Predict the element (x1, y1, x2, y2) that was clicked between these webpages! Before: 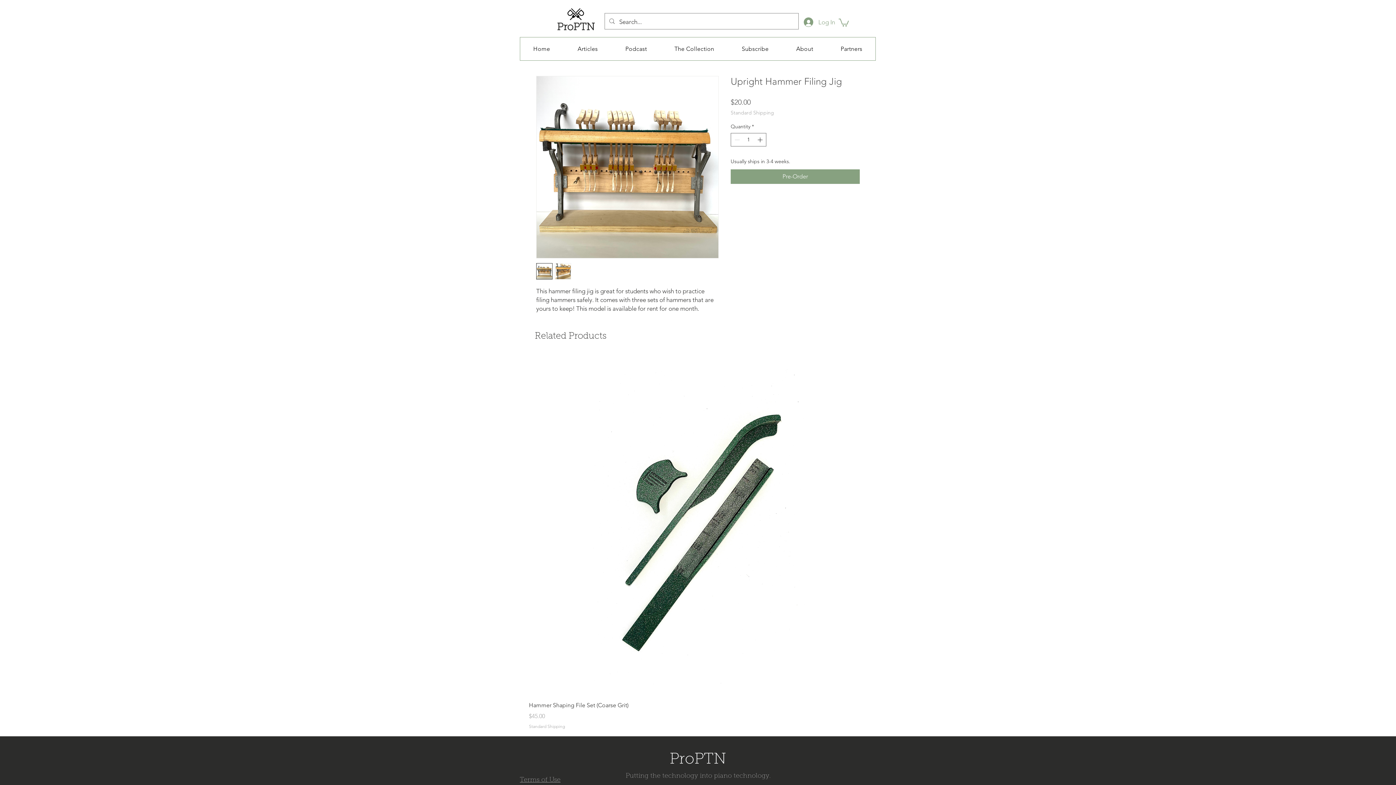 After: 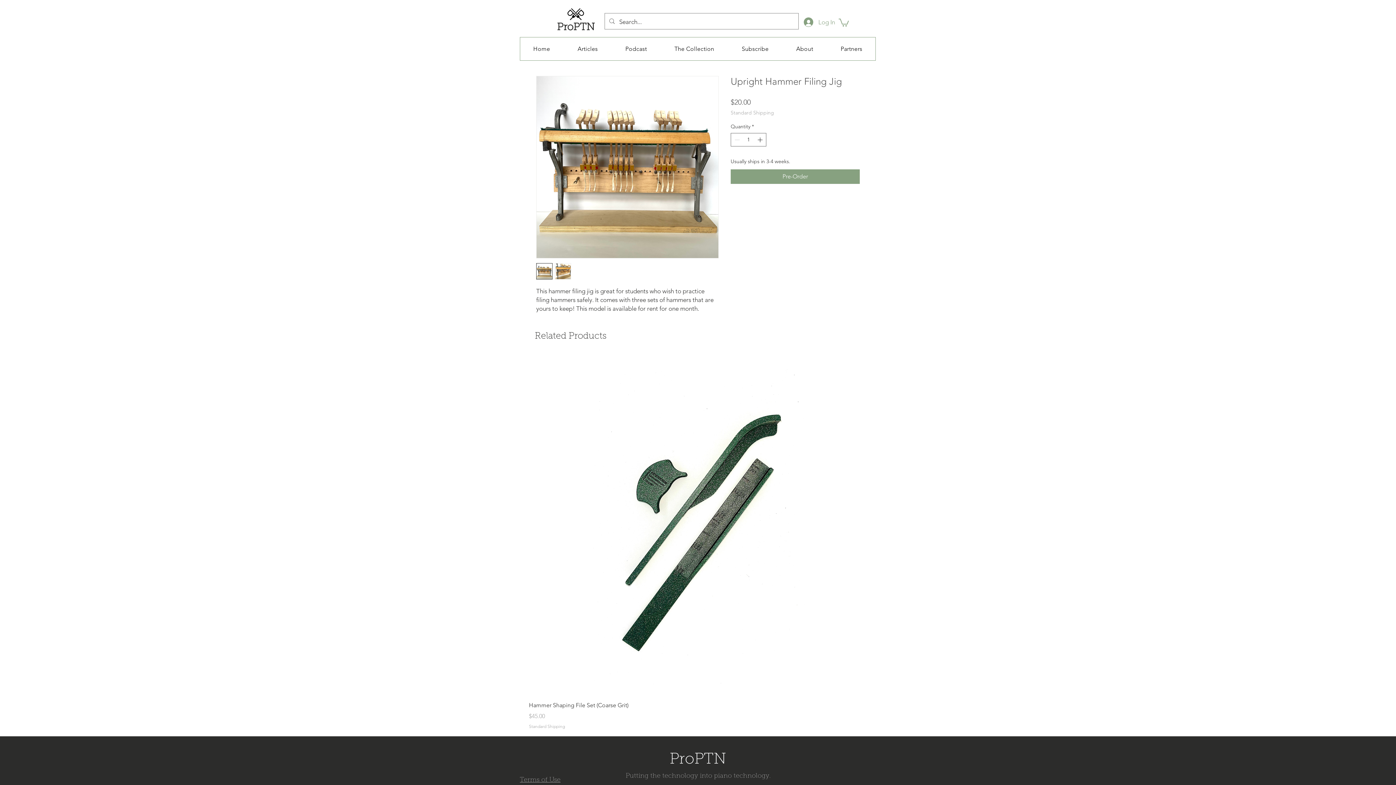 Action: bbox: (728, 37, 781, 60) label: Subscribe